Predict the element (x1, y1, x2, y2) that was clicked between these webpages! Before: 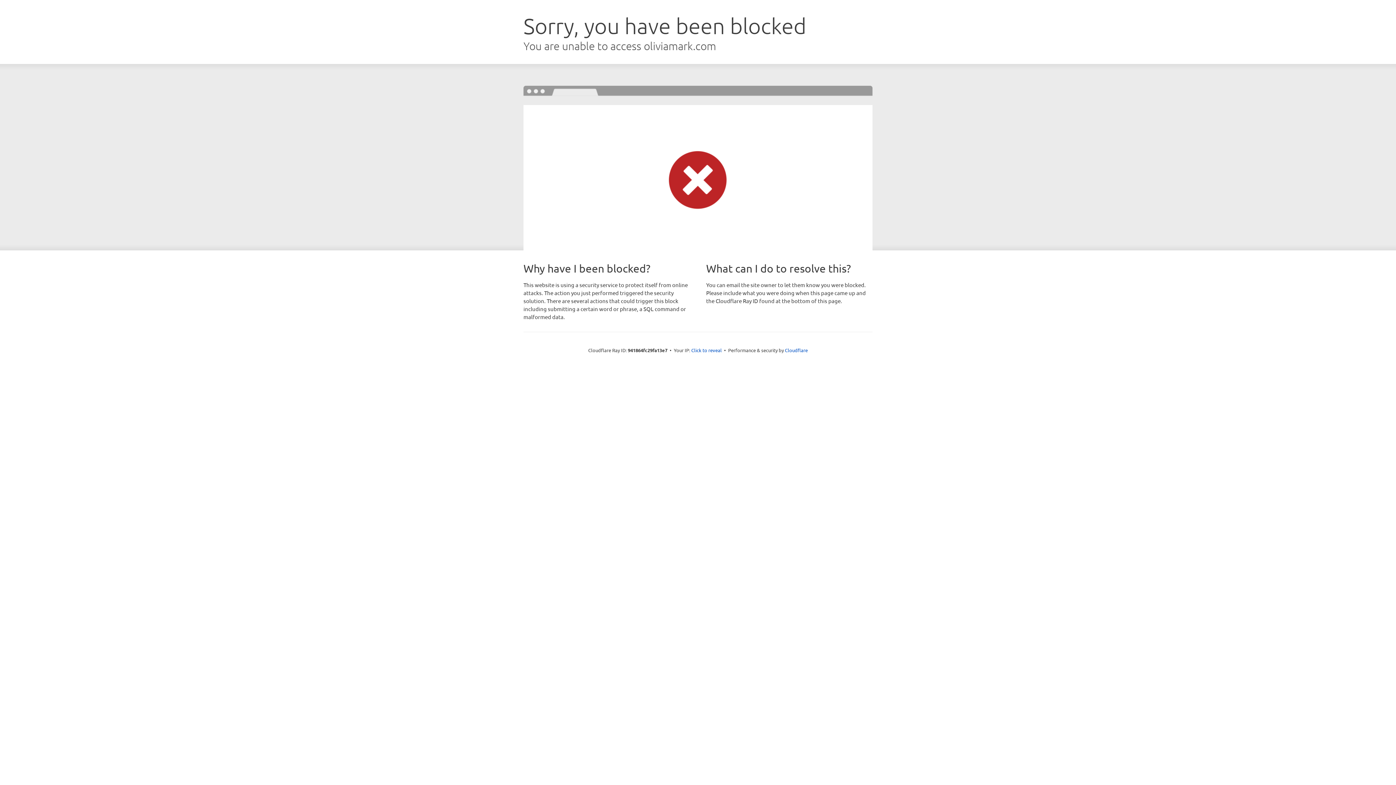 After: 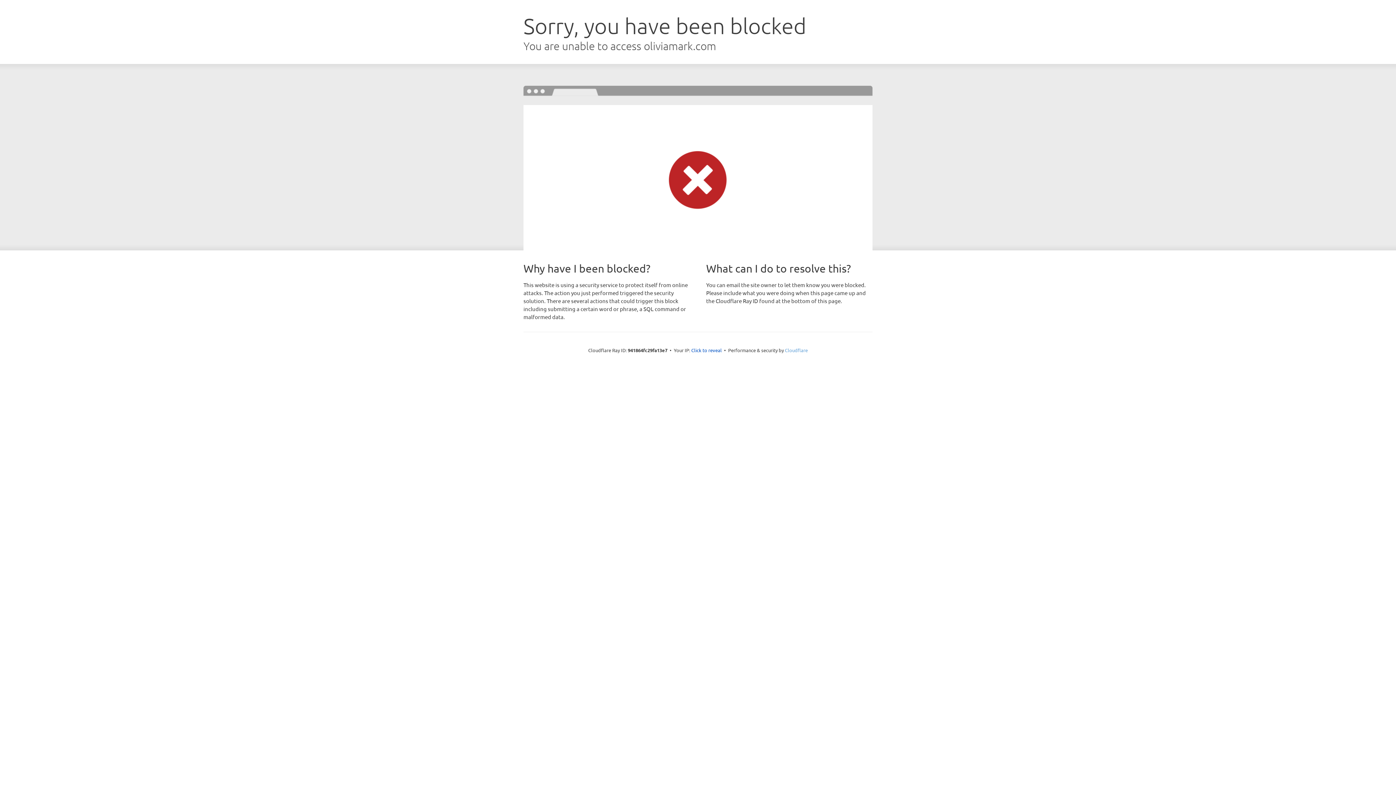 Action: bbox: (785, 347, 808, 353) label: Cloudflare